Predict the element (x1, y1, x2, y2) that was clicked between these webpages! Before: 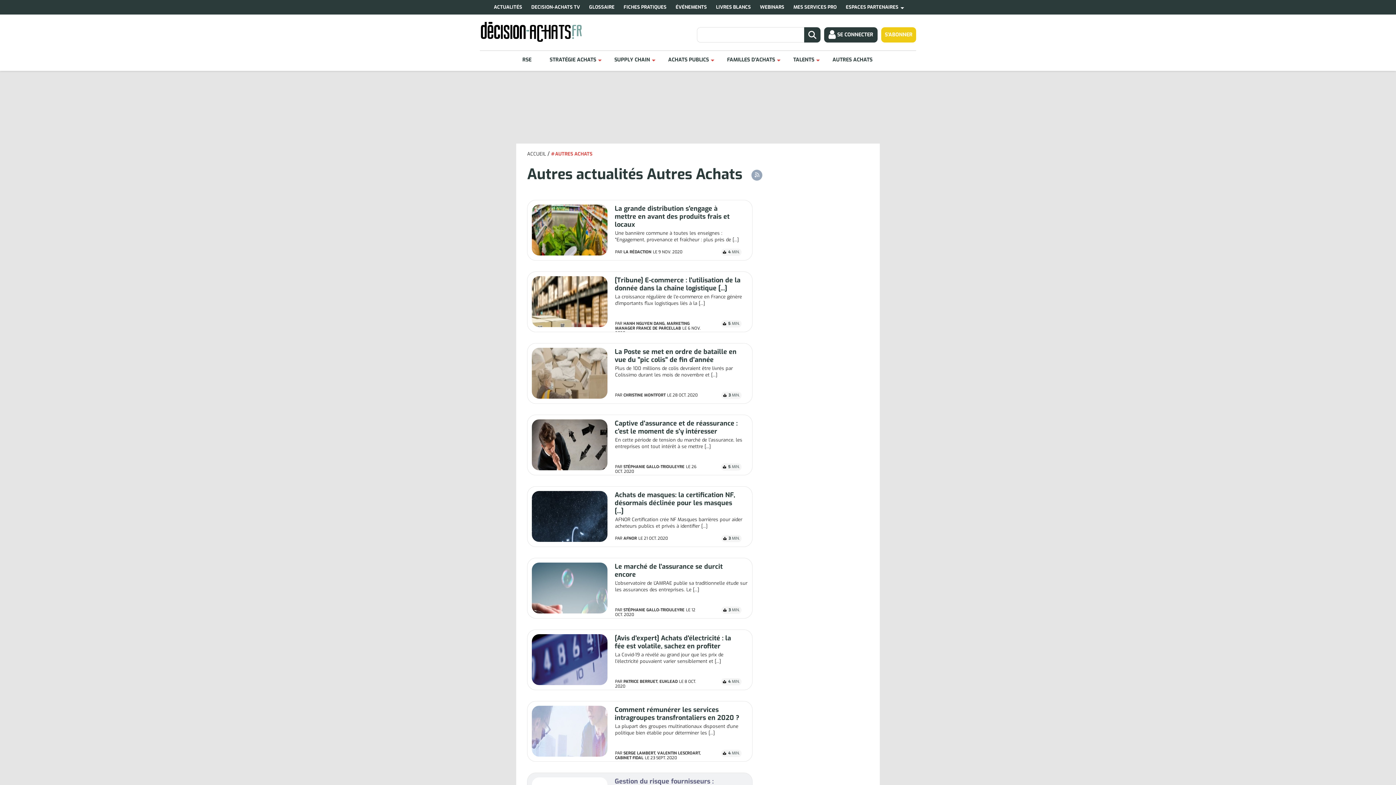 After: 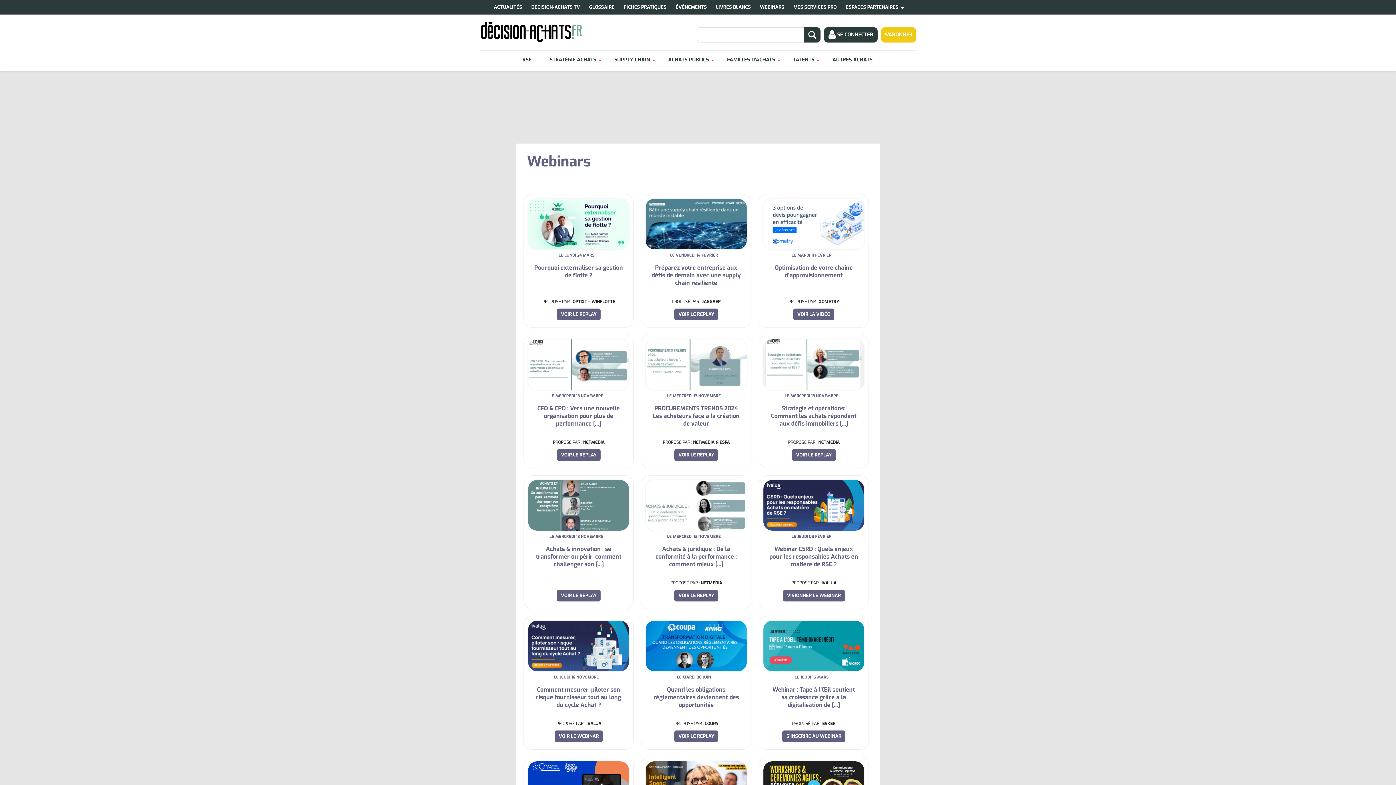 Action: label: WEBINARS bbox: (756, 0, 790, 14)